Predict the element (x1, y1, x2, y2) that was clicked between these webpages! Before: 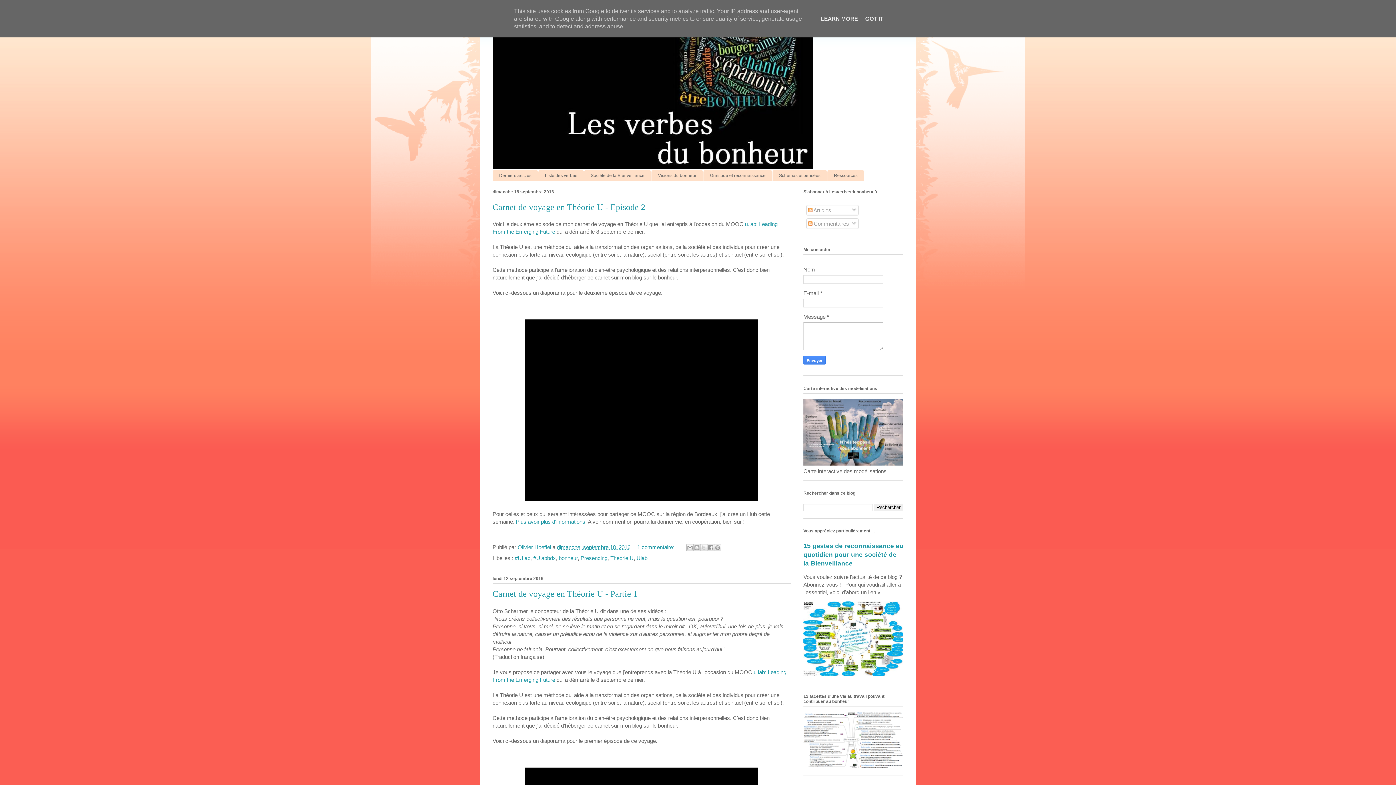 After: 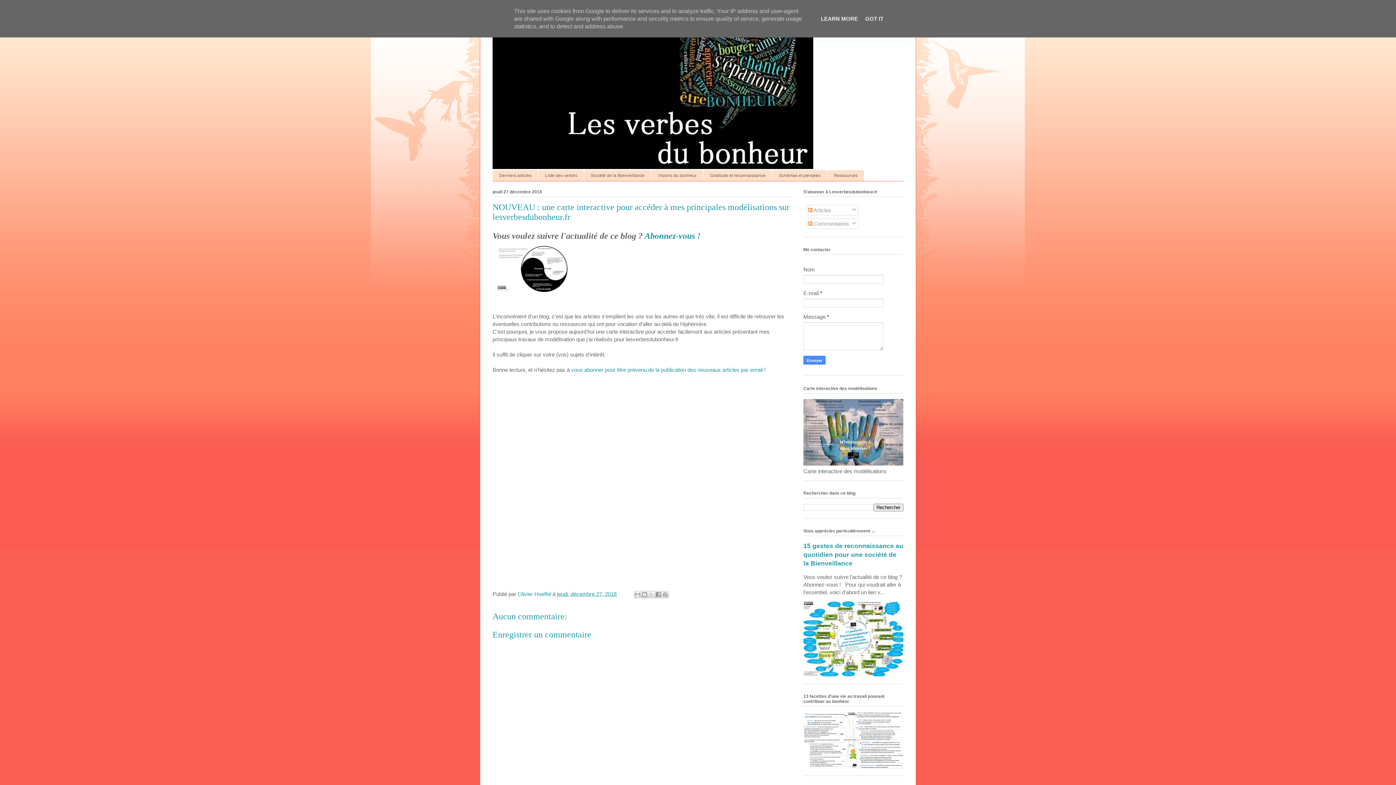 Action: bbox: (803, 460, 903, 466)